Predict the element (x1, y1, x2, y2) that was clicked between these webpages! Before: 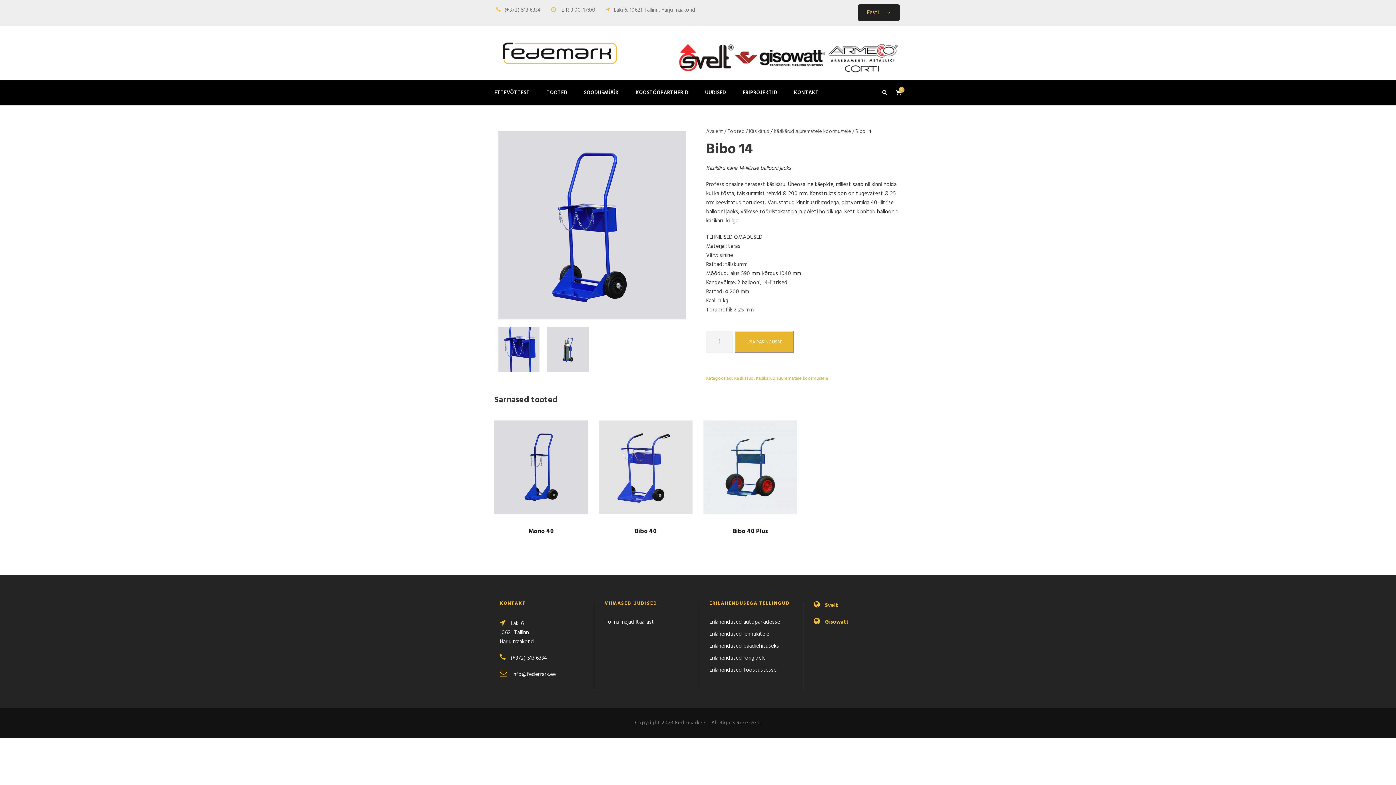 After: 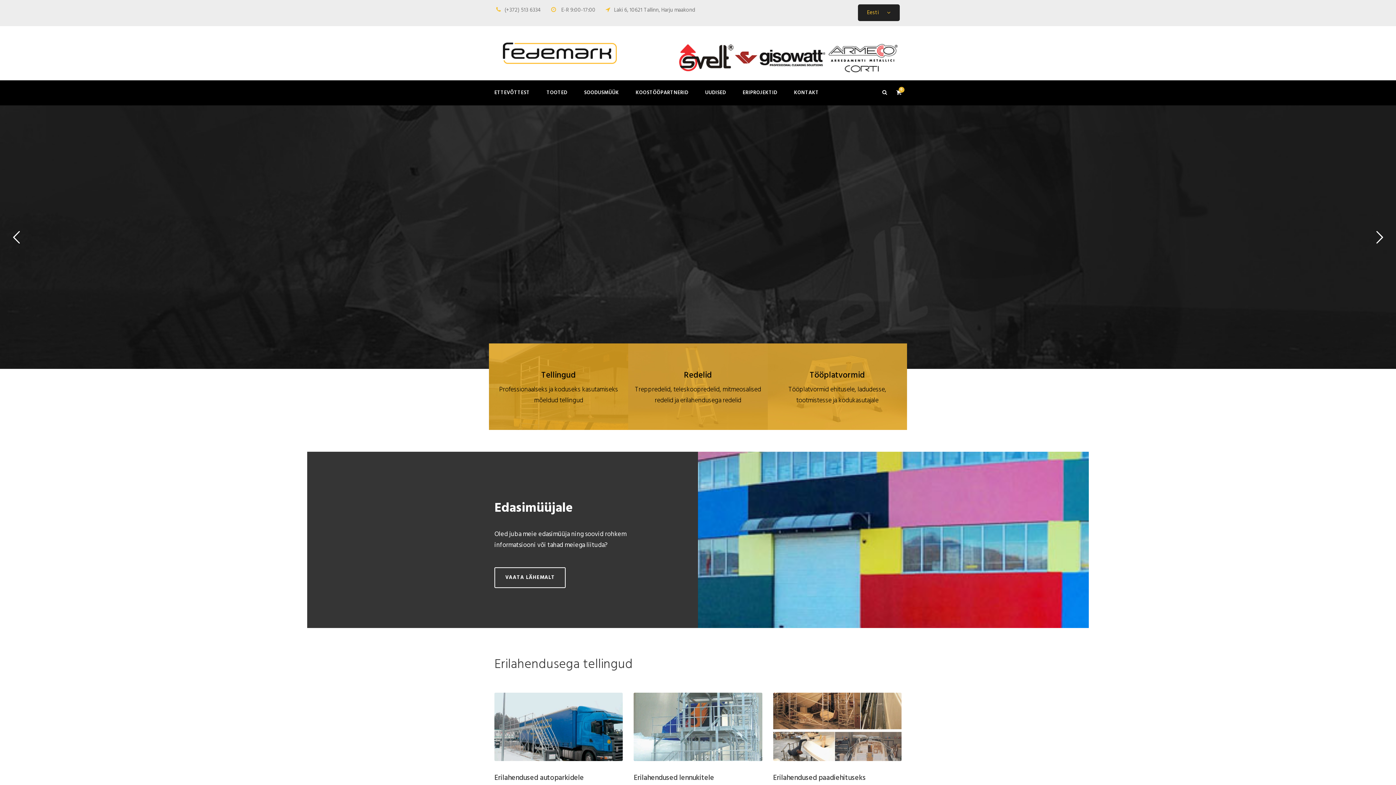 Action: bbox: (494, 48, 625, 57)